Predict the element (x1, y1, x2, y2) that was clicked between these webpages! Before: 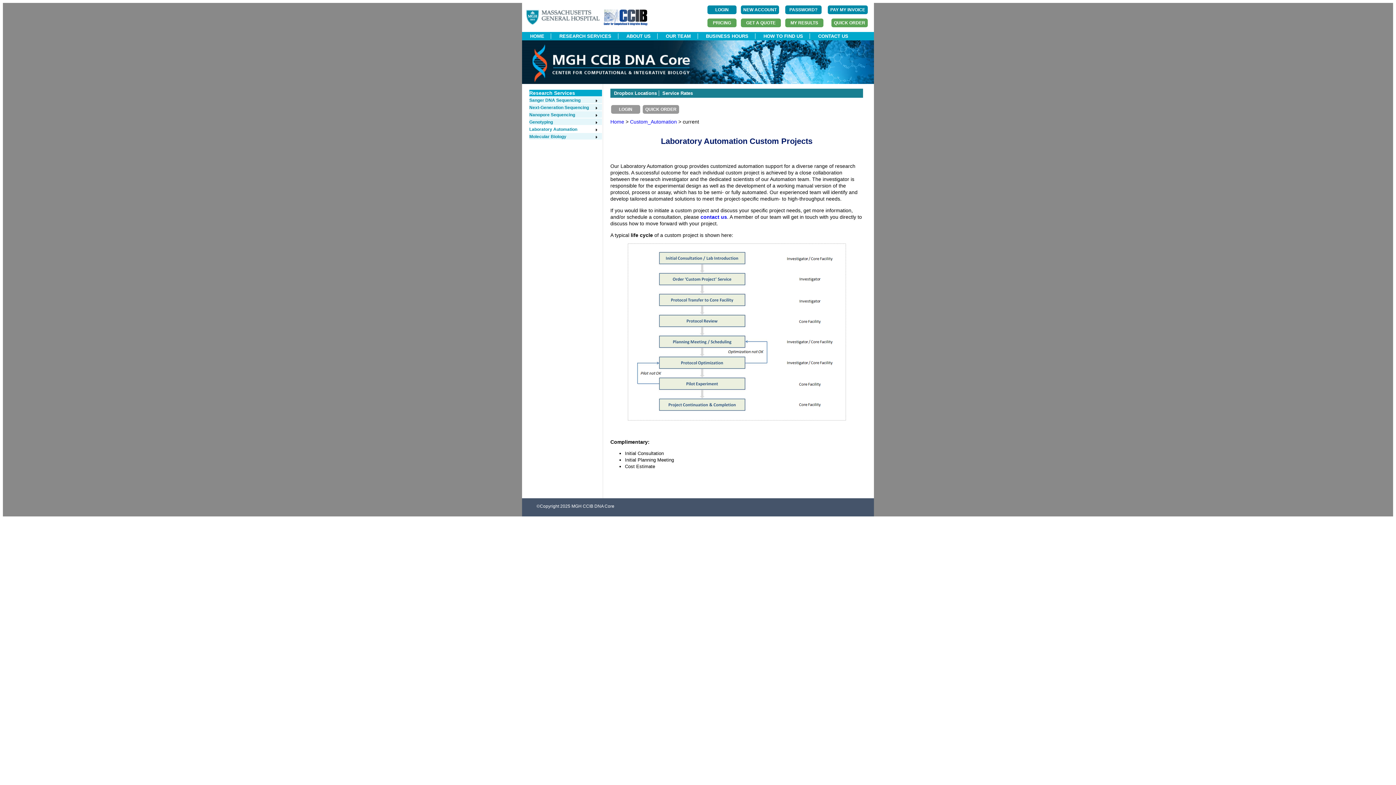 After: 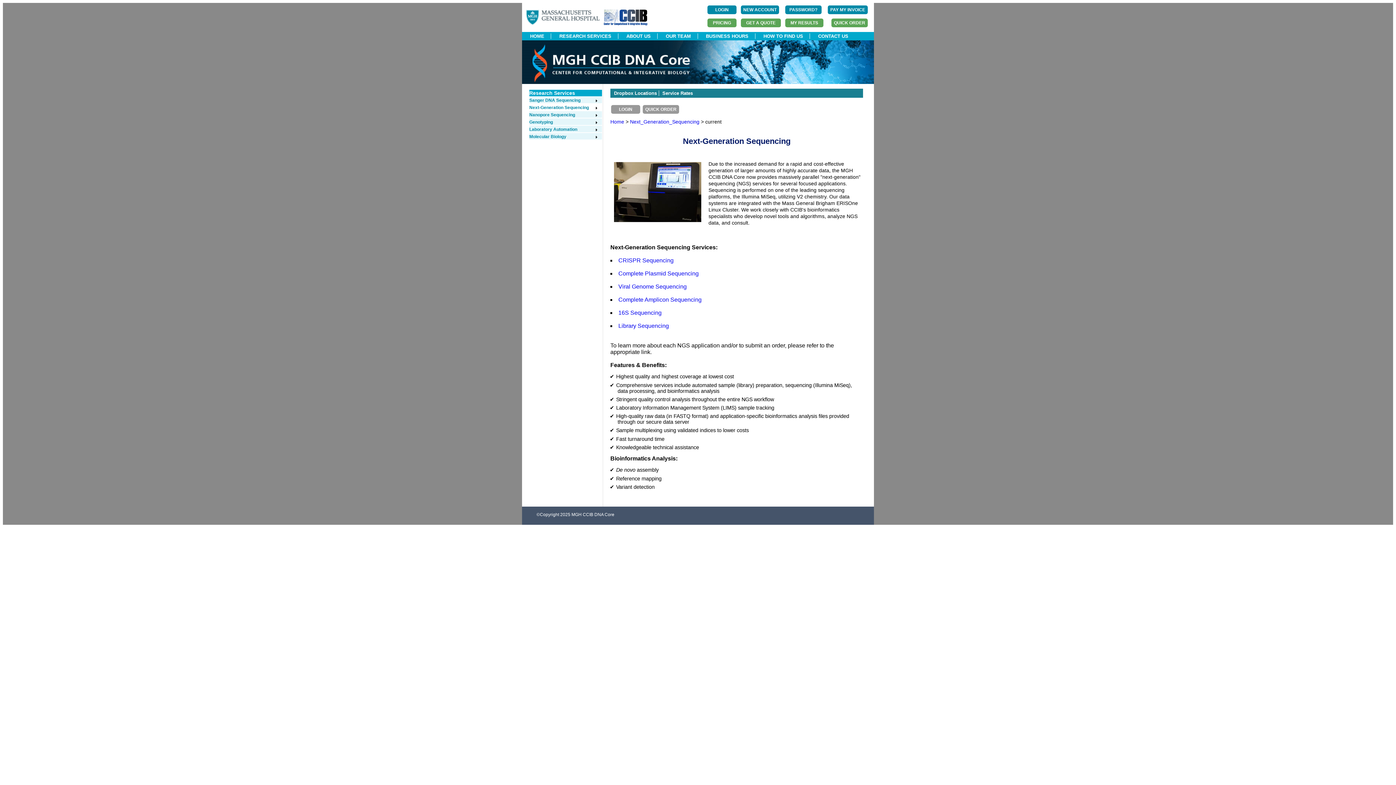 Action: bbox: (529, 105, 598, 110) label: Next-Generation Sequencing